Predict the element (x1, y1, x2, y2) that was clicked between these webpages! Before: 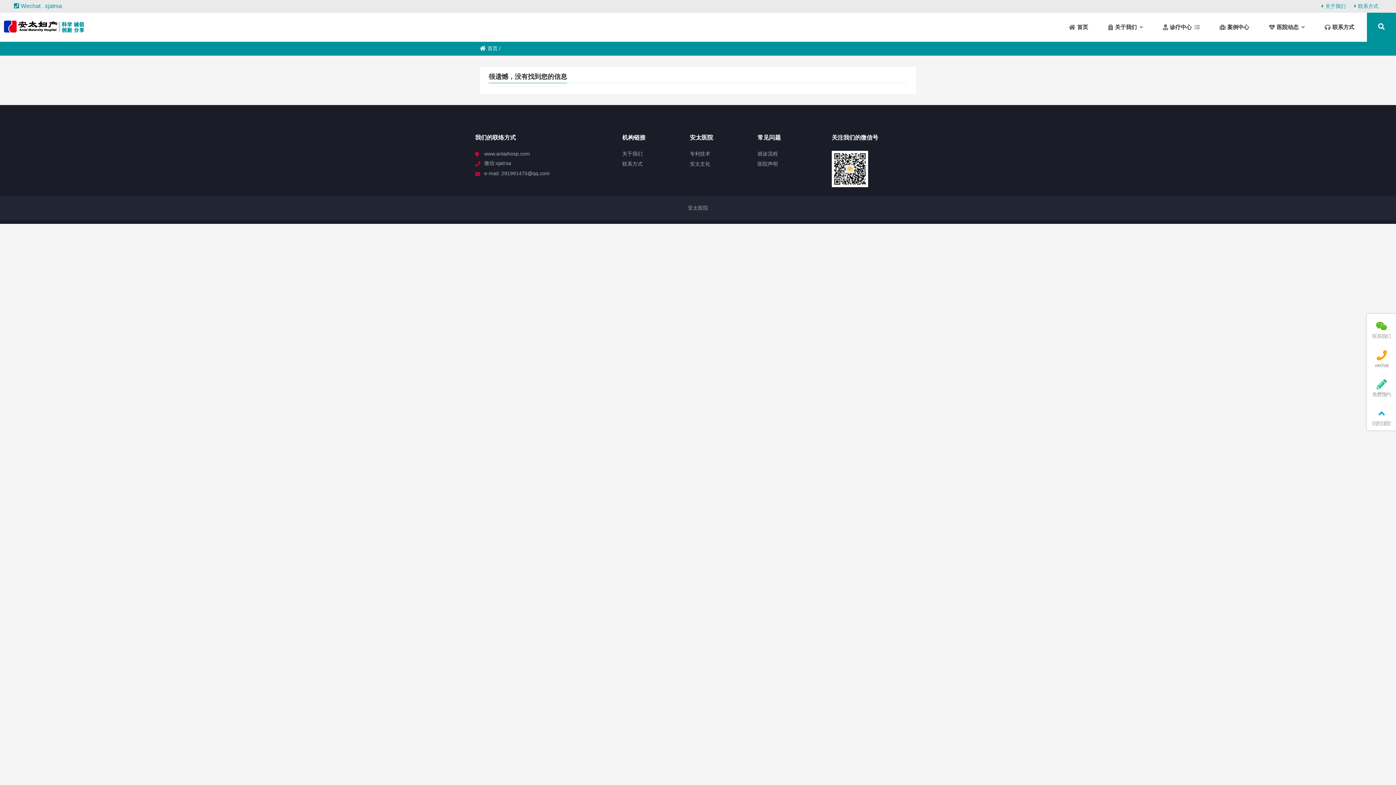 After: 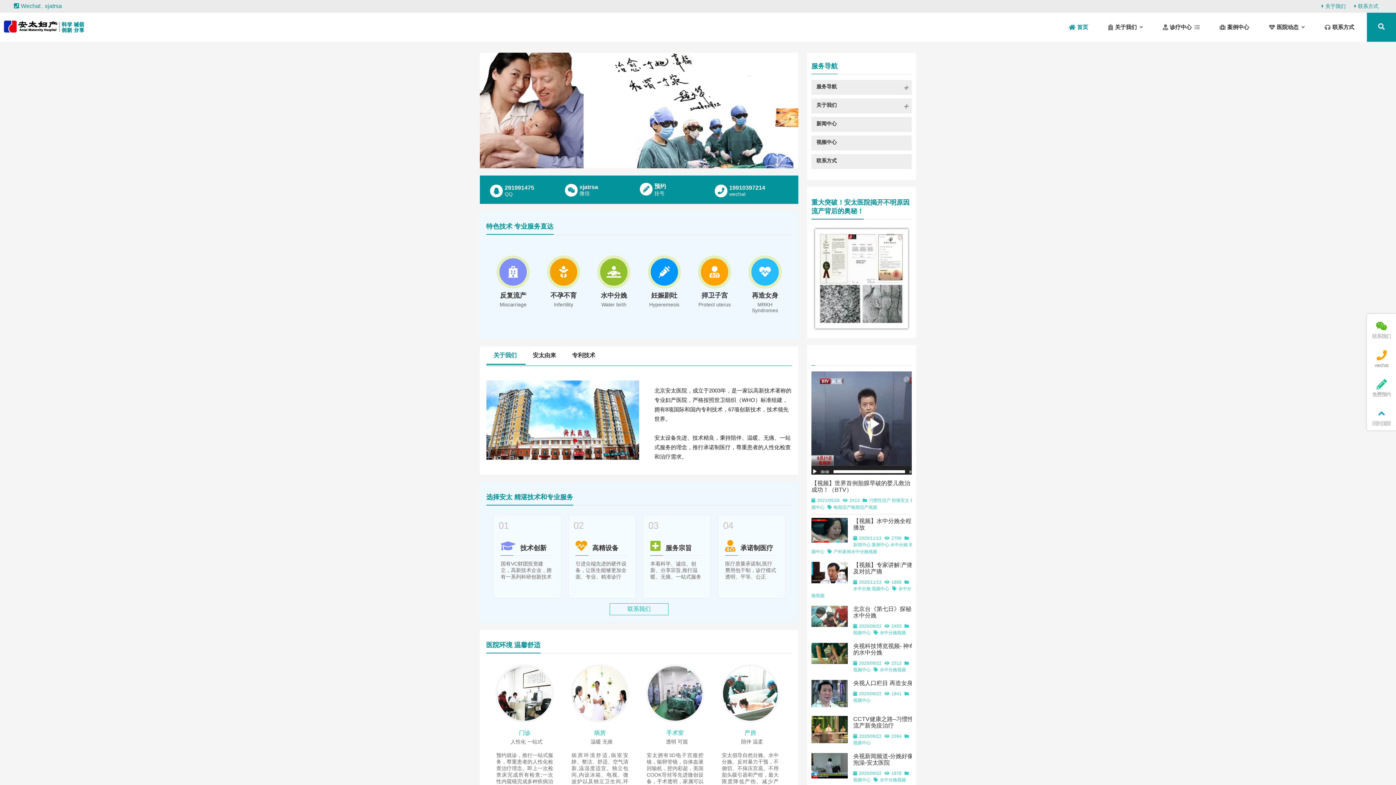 Action: label: 首页 bbox: (480, 45, 497, 51)